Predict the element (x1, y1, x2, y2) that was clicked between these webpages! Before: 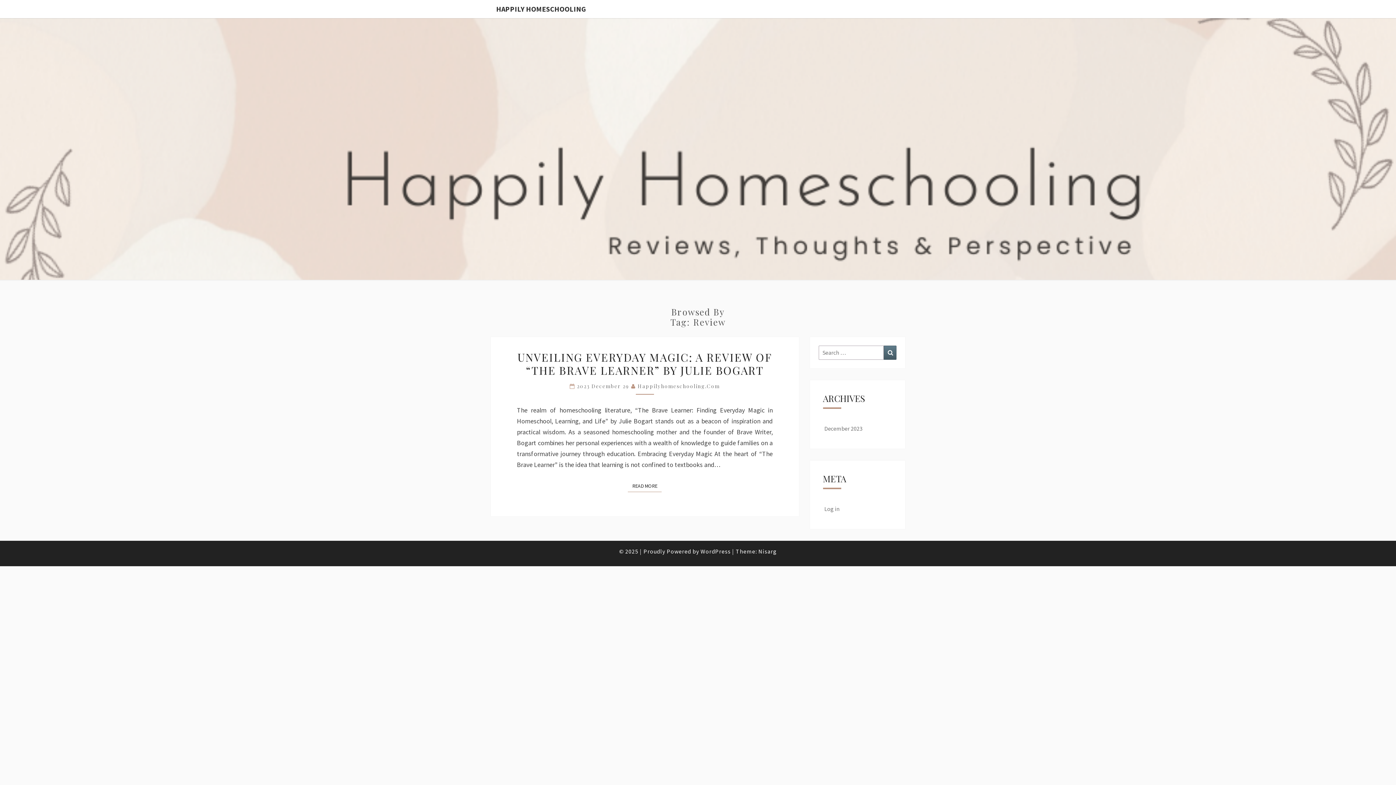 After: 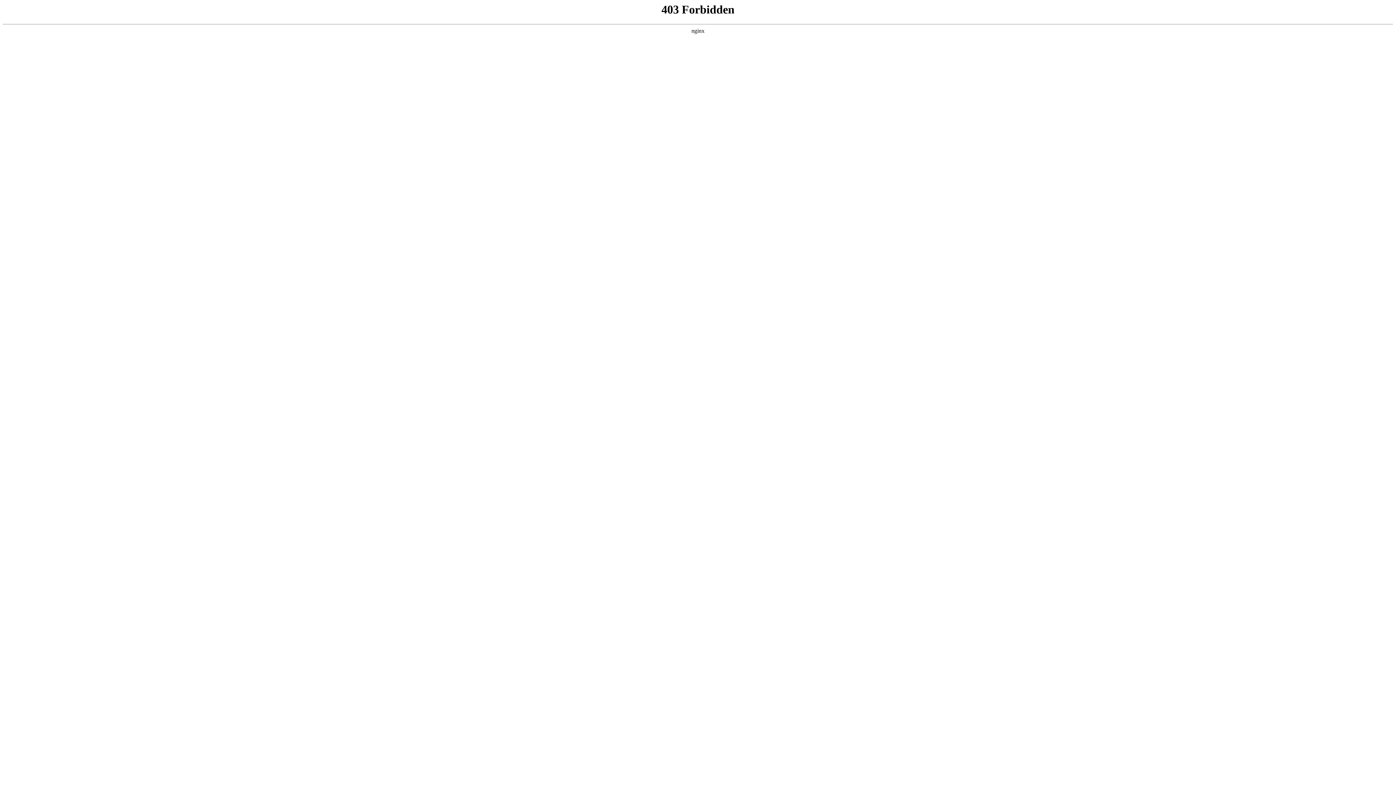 Action: bbox: (758, 548, 777, 555) label: Nisarg